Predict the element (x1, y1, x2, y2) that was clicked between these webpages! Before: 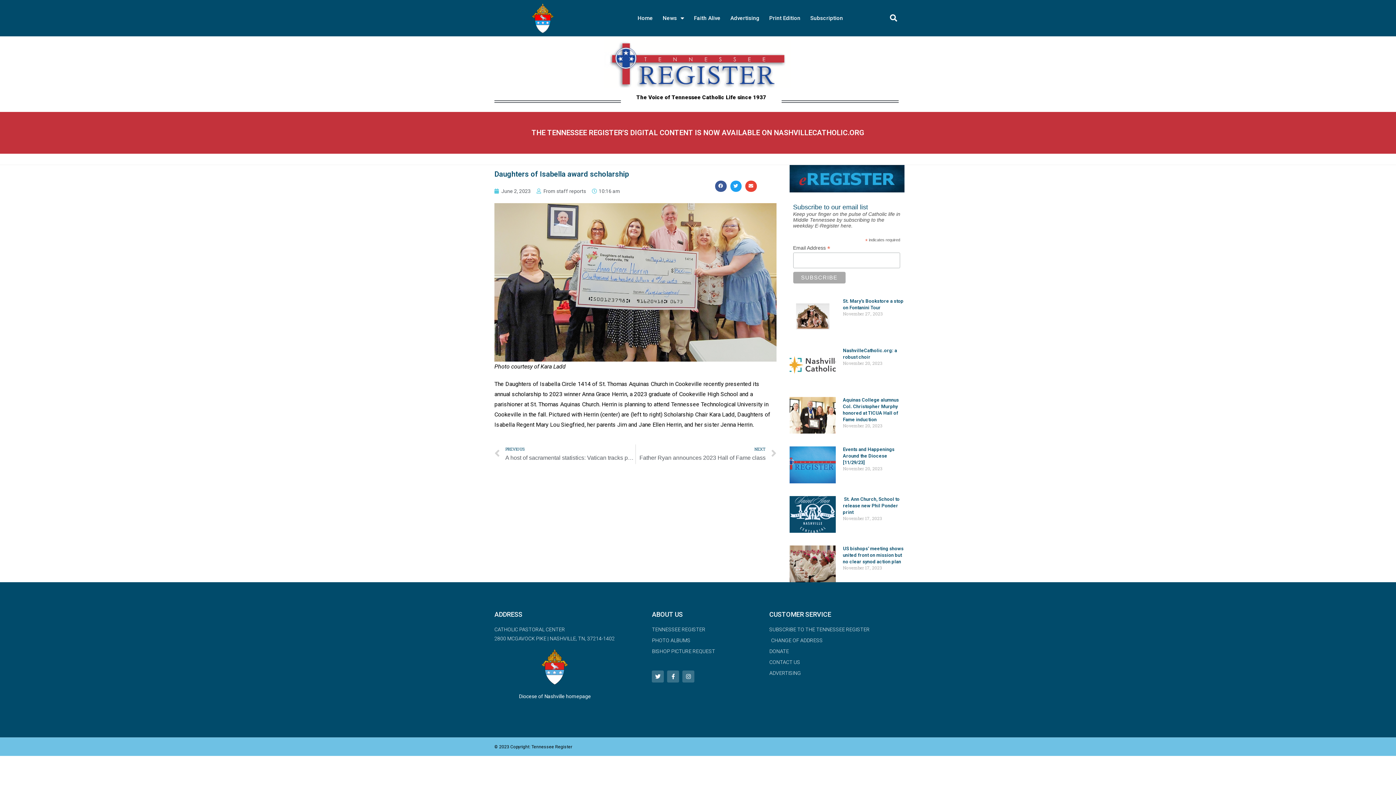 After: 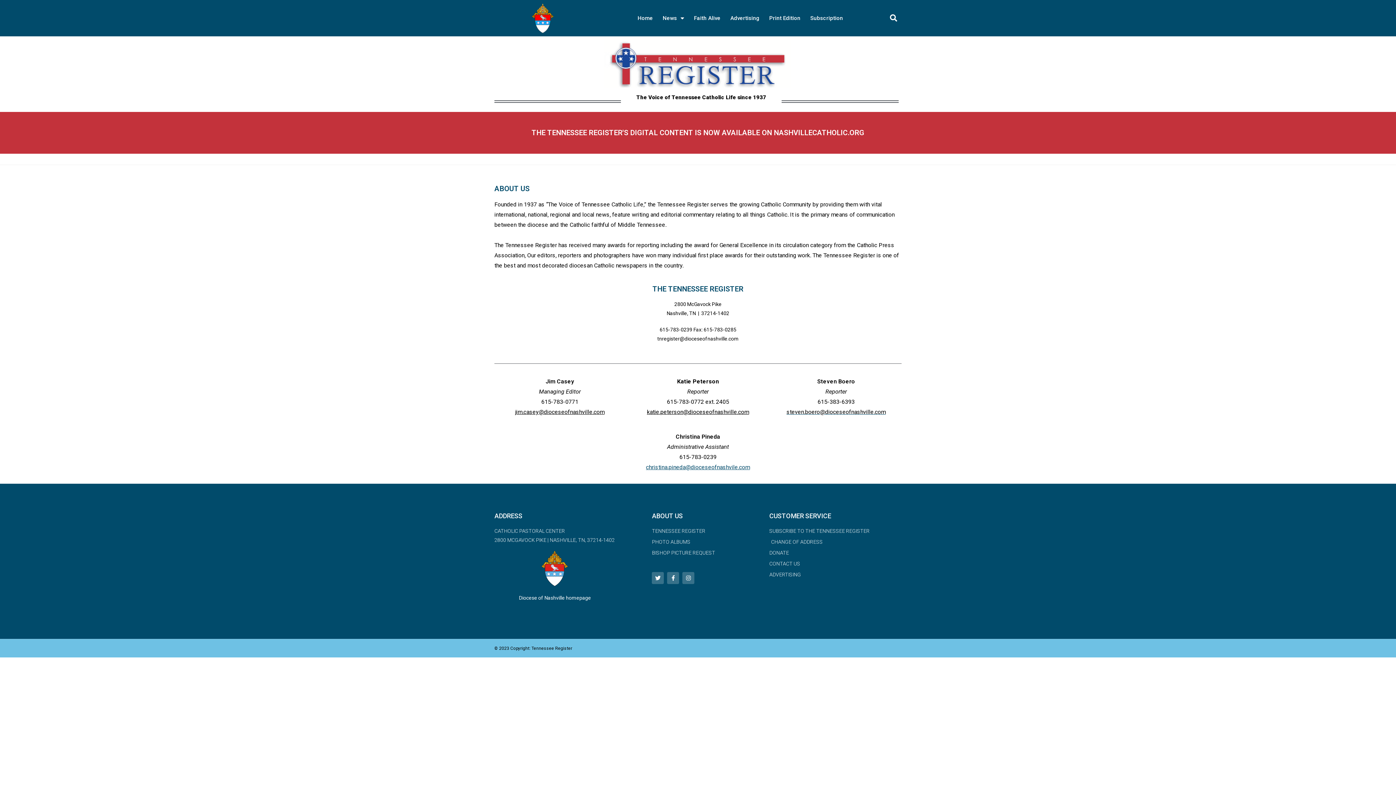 Action: label: TENNESSEE REGISTER bbox: (652, 625, 762, 634)